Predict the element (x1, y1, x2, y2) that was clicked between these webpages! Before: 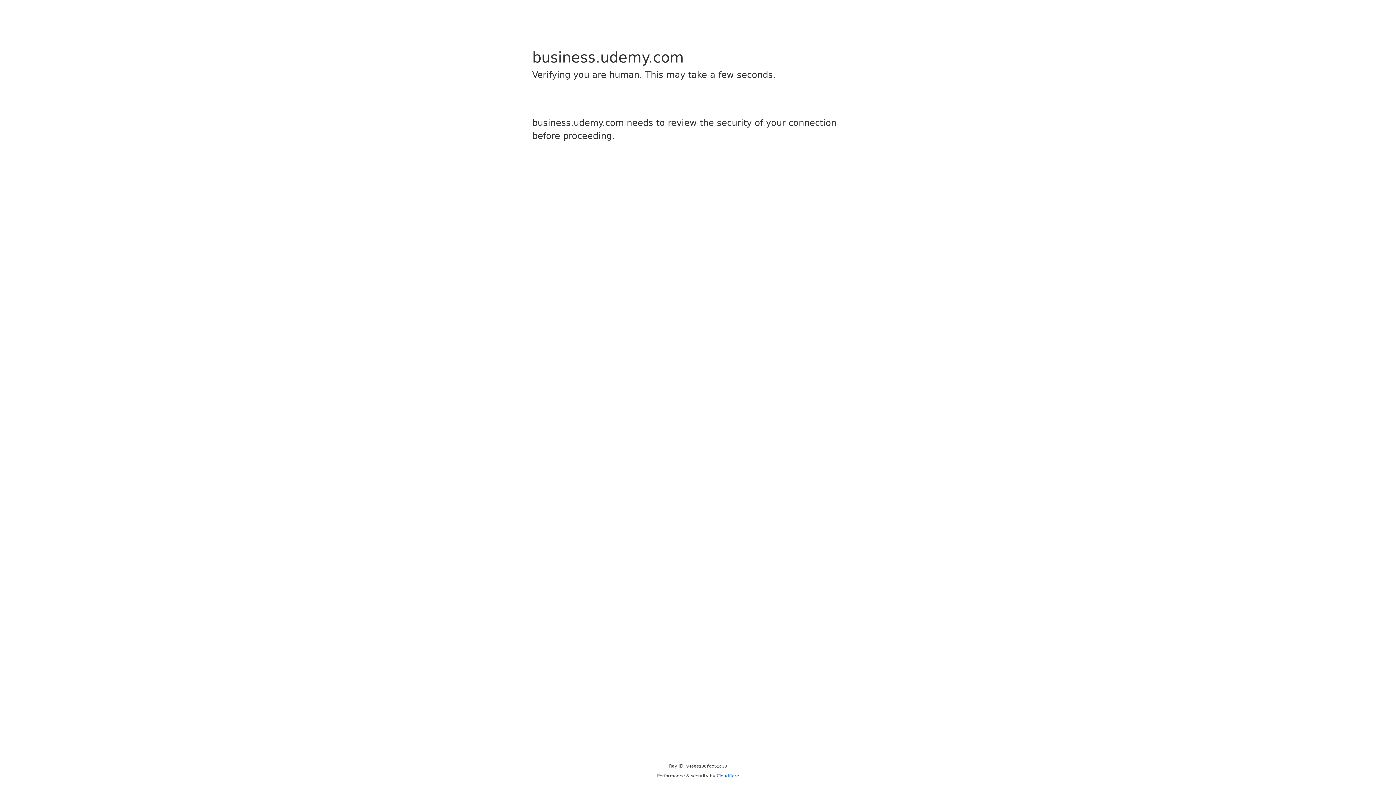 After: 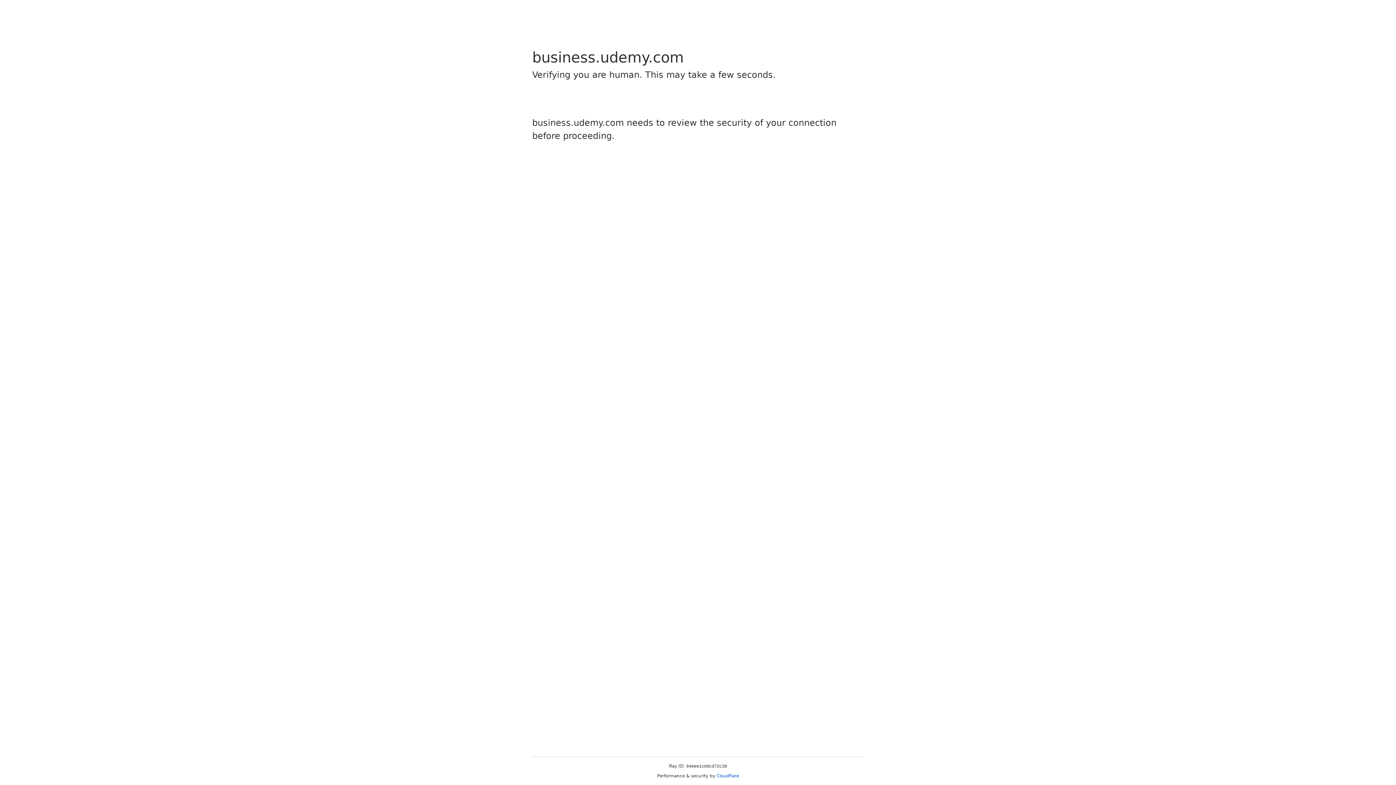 Action: bbox: (716, 773, 739, 778) label: Cloudflare